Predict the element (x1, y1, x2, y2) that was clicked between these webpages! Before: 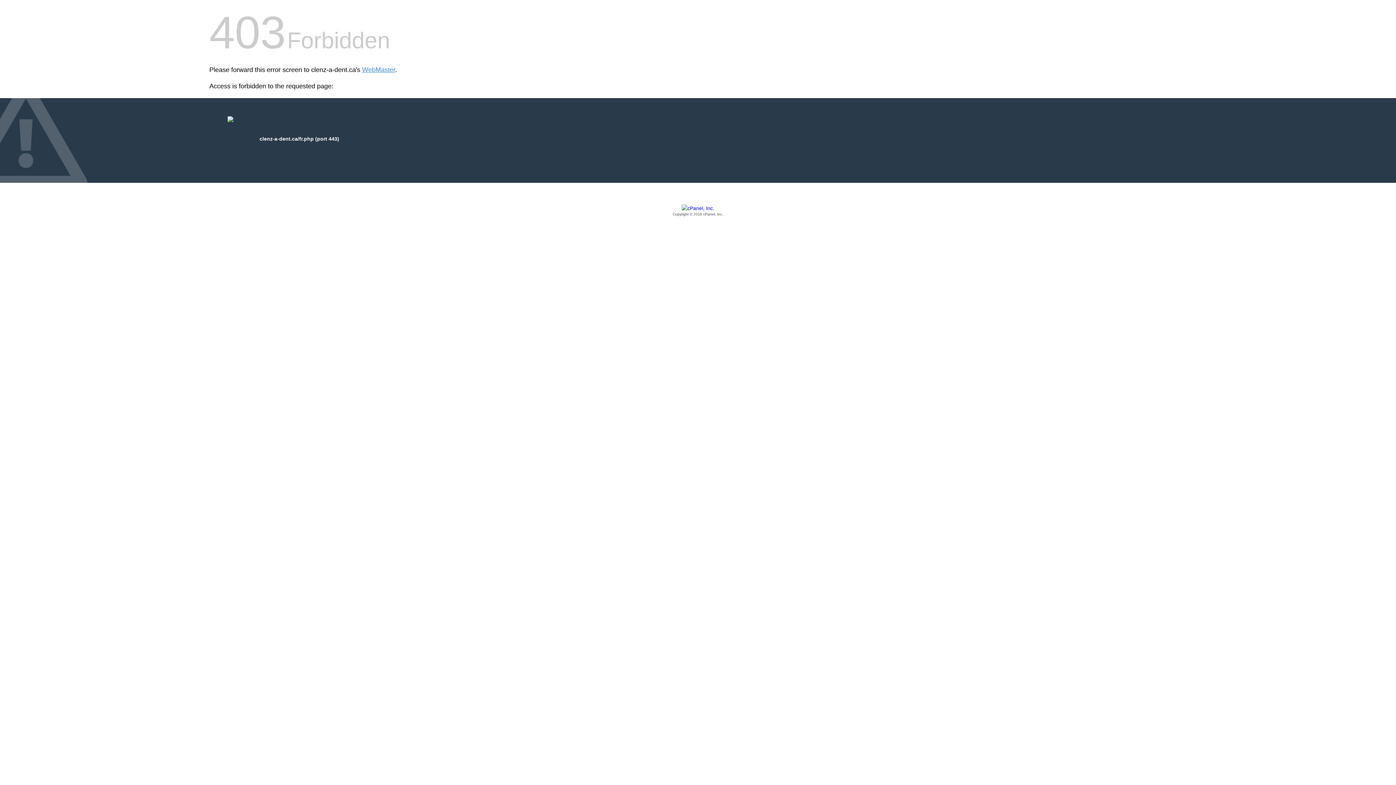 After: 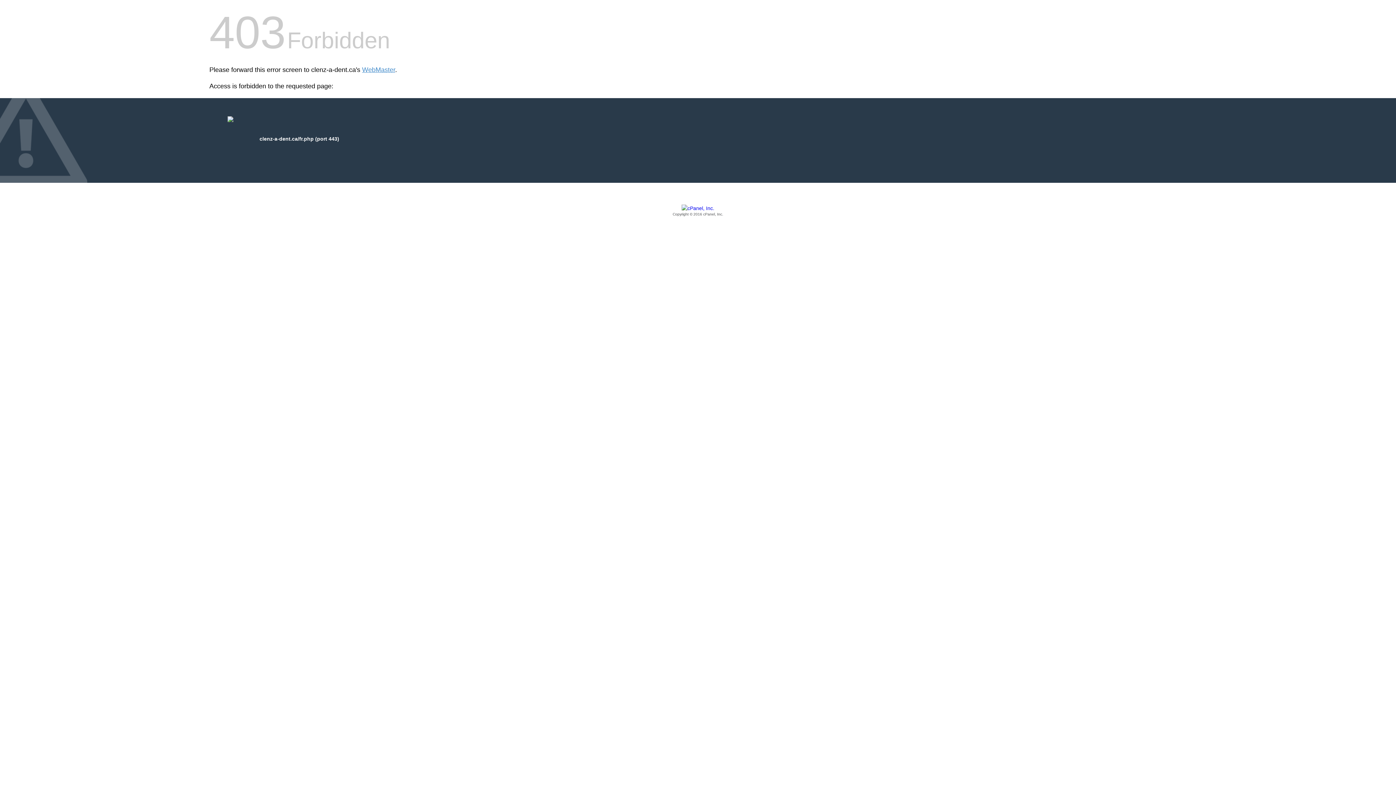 Action: bbox: (209, 205, 1186, 217) label: Copyright © 2016 cPanel, Inc.